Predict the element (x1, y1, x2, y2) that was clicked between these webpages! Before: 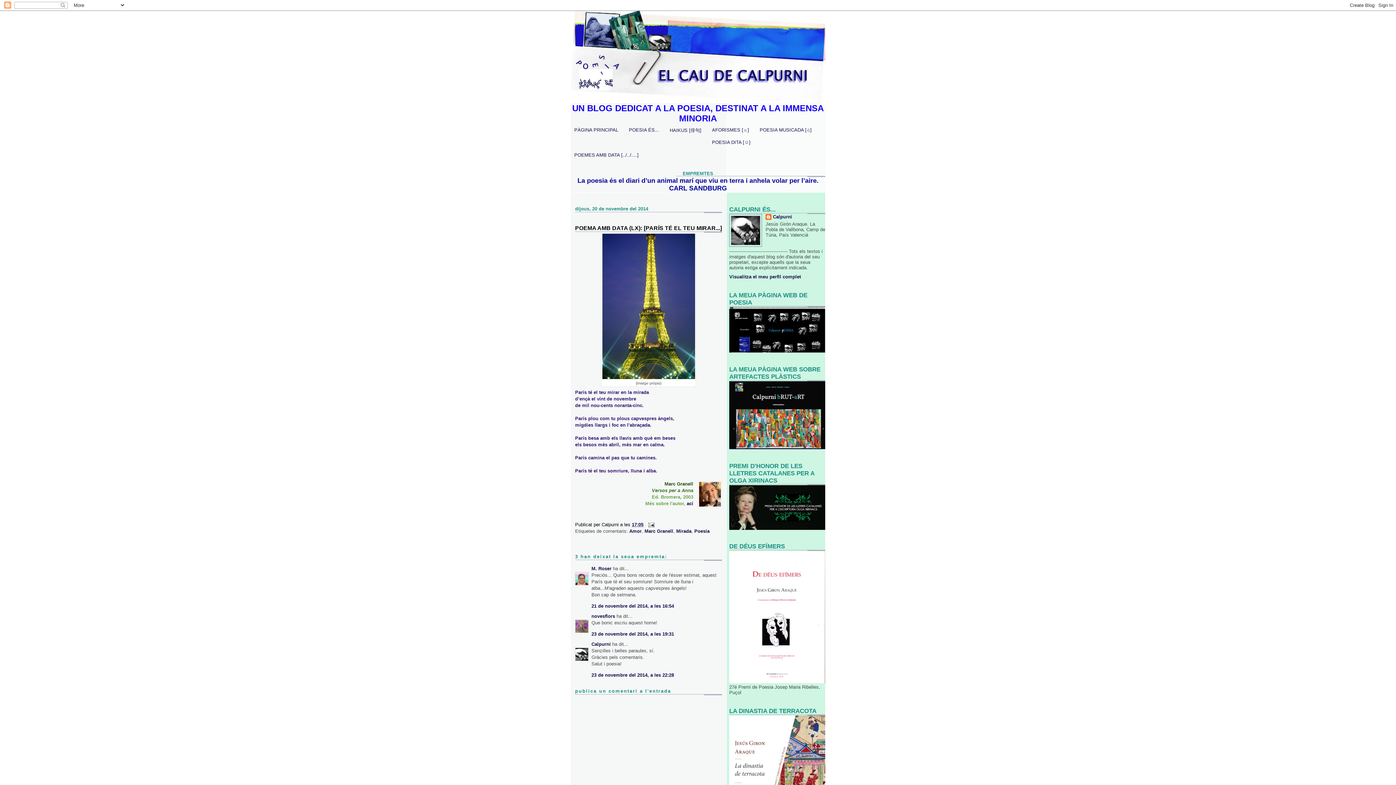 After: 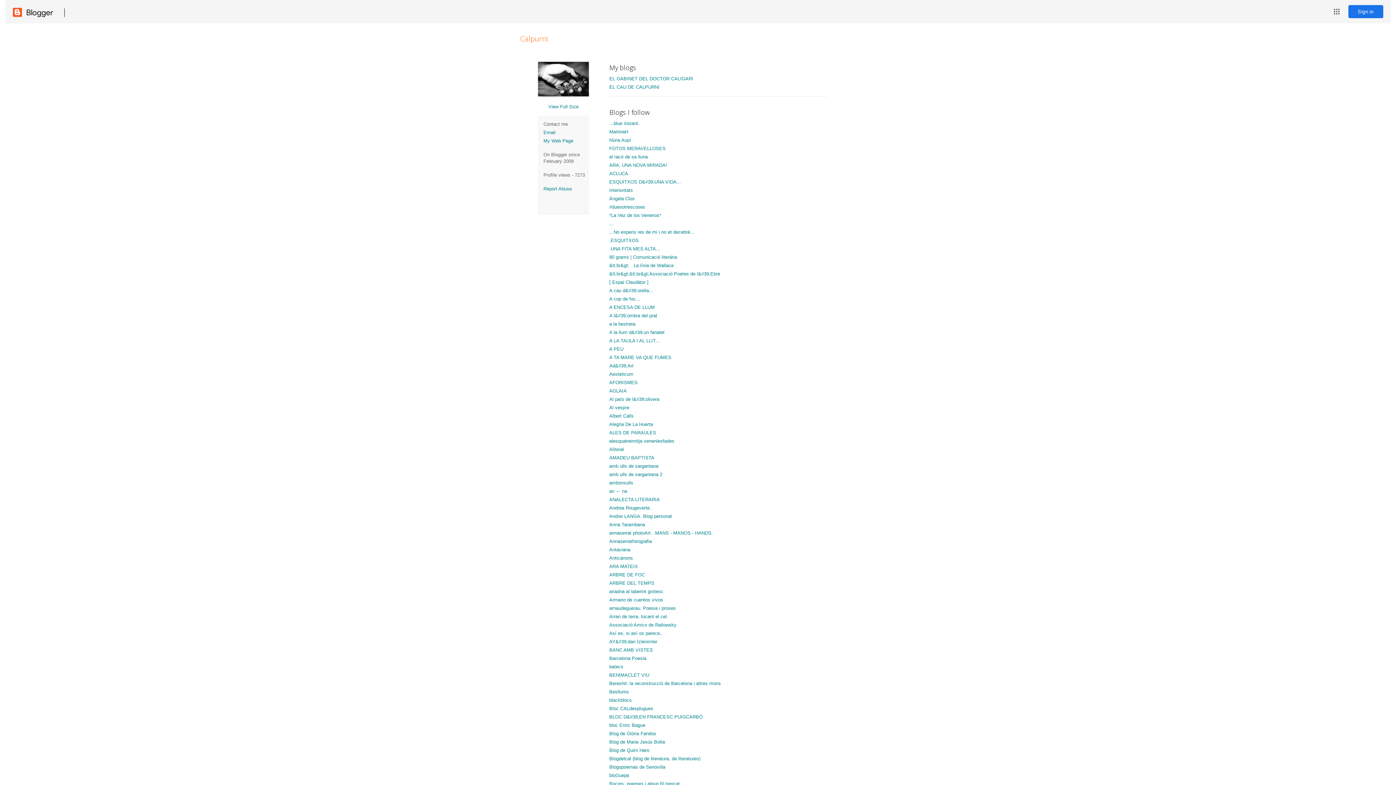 Action: label: Visualitza el meu perfil complet bbox: (729, 274, 801, 279)